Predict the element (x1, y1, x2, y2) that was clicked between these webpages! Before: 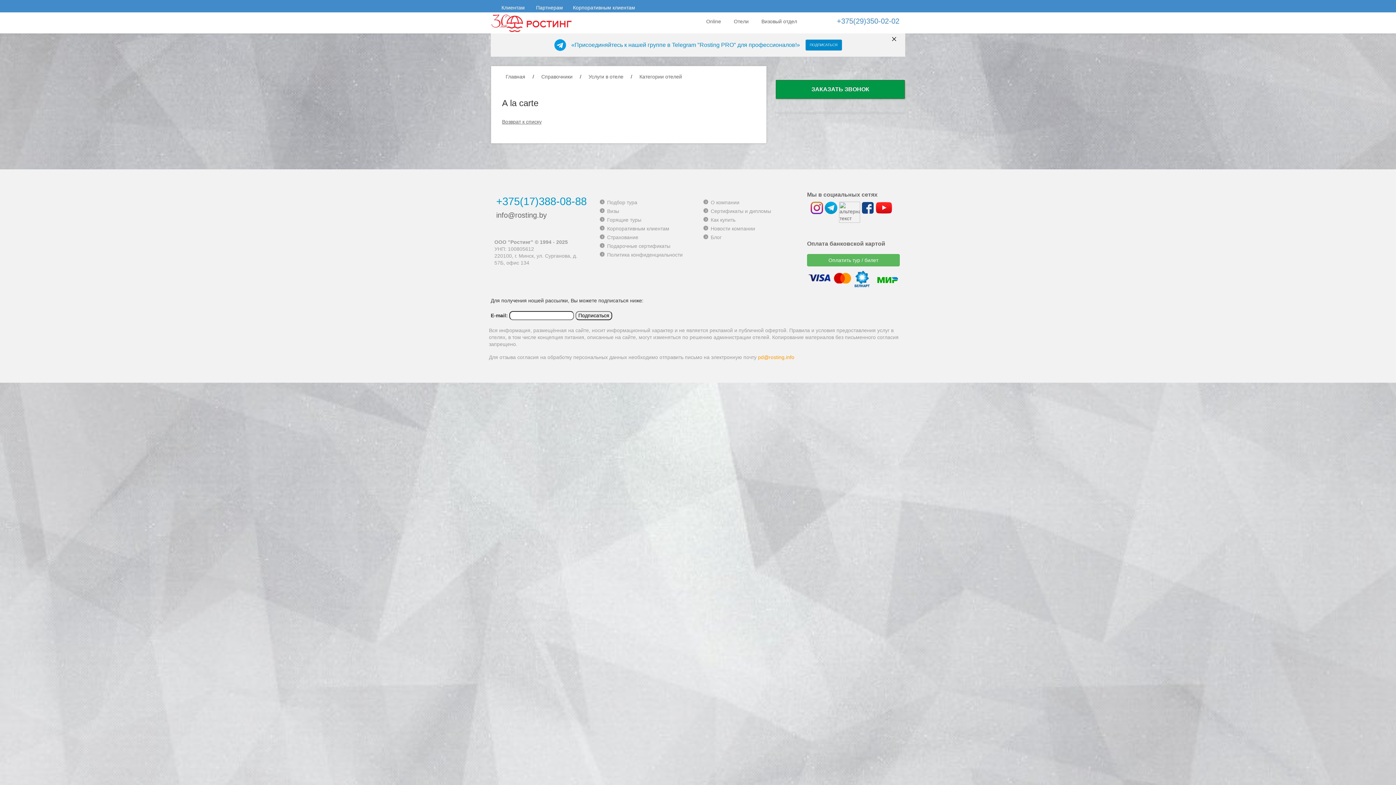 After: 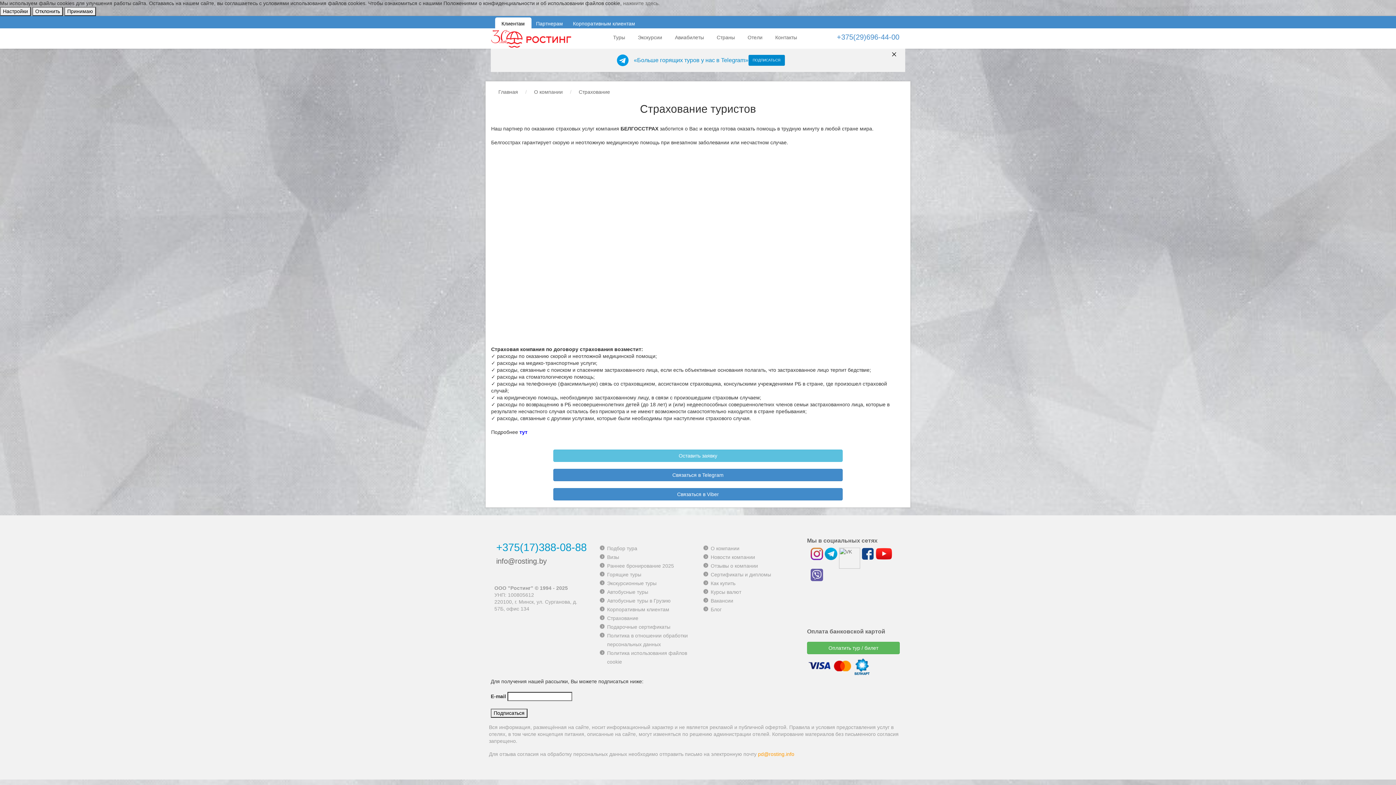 Action: label: Страхование bbox: (607, 234, 638, 240)